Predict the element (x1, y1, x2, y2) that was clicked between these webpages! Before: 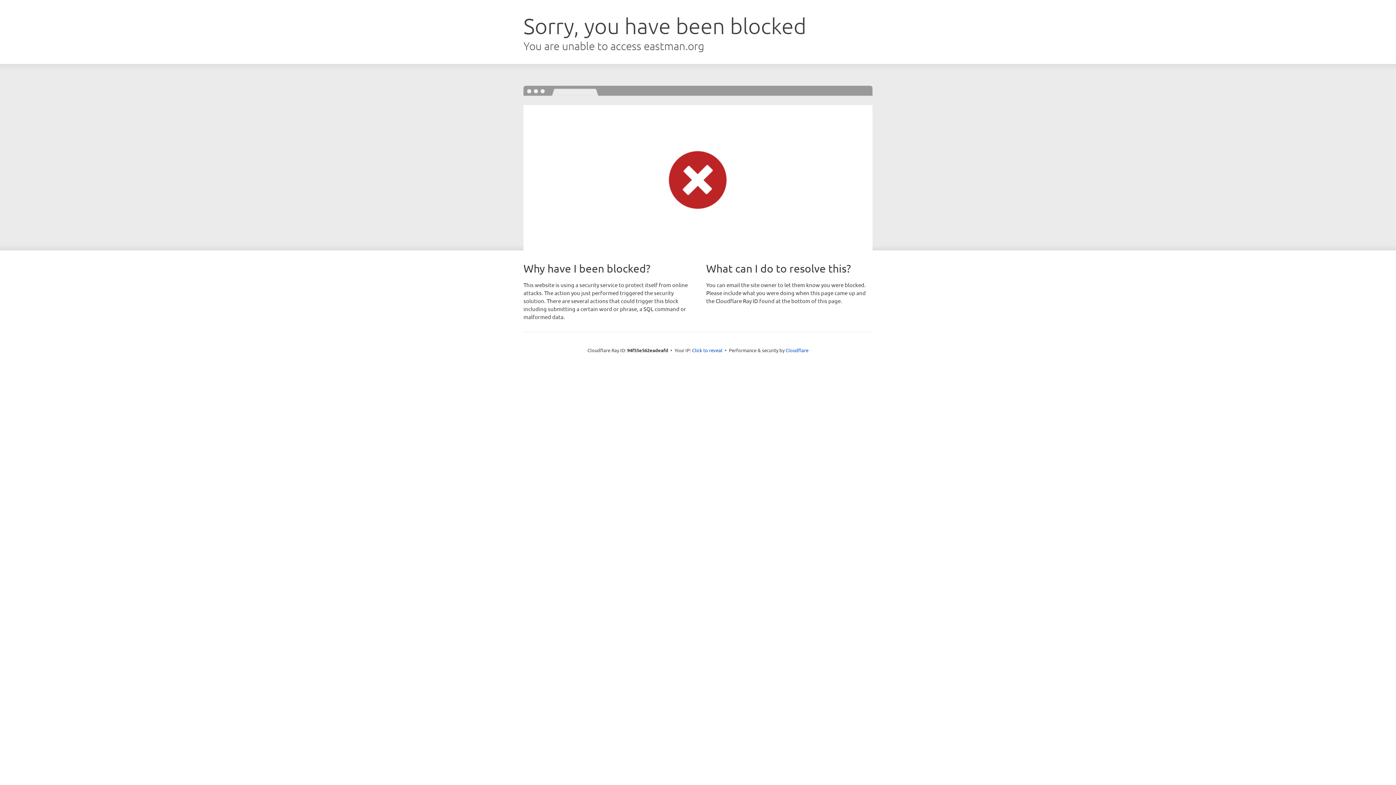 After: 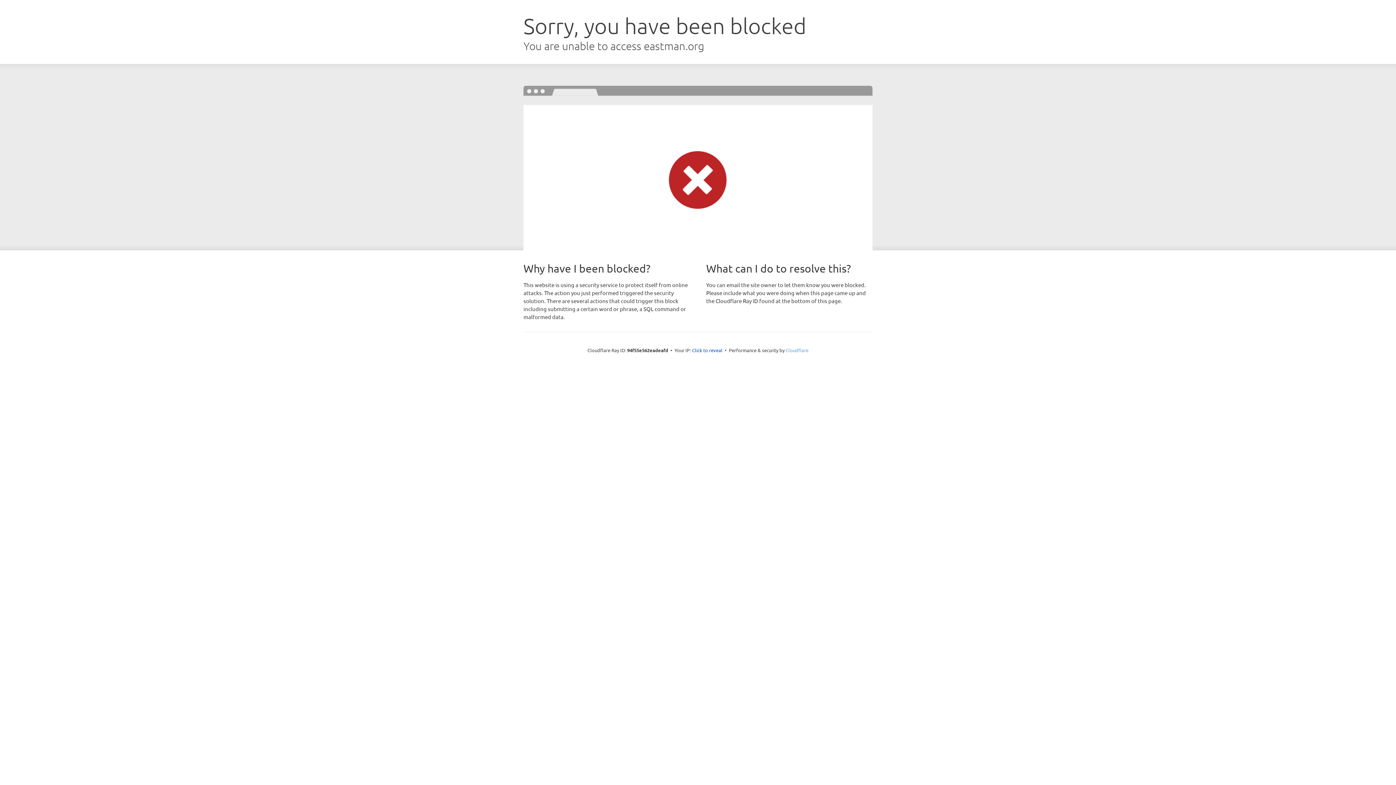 Action: label: Cloudflare bbox: (785, 347, 808, 353)